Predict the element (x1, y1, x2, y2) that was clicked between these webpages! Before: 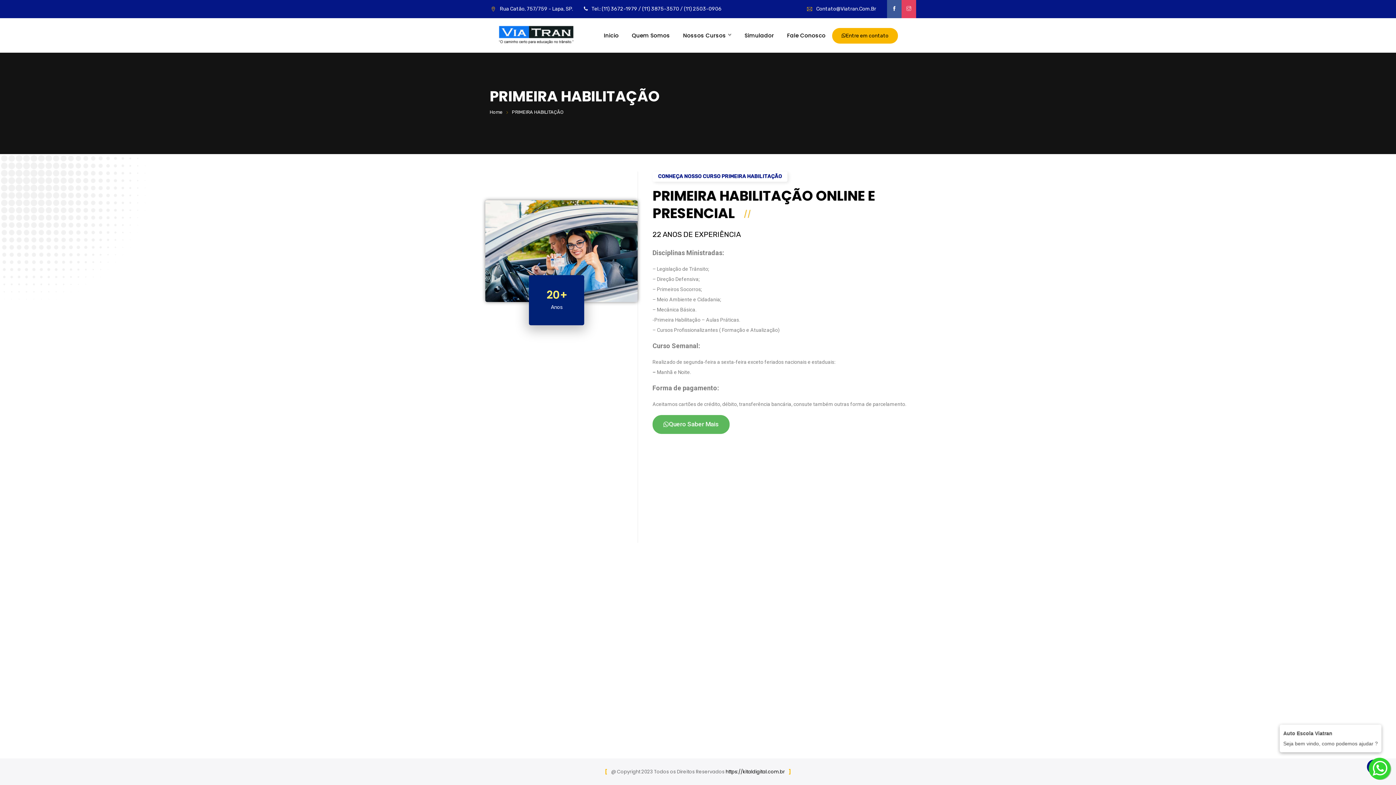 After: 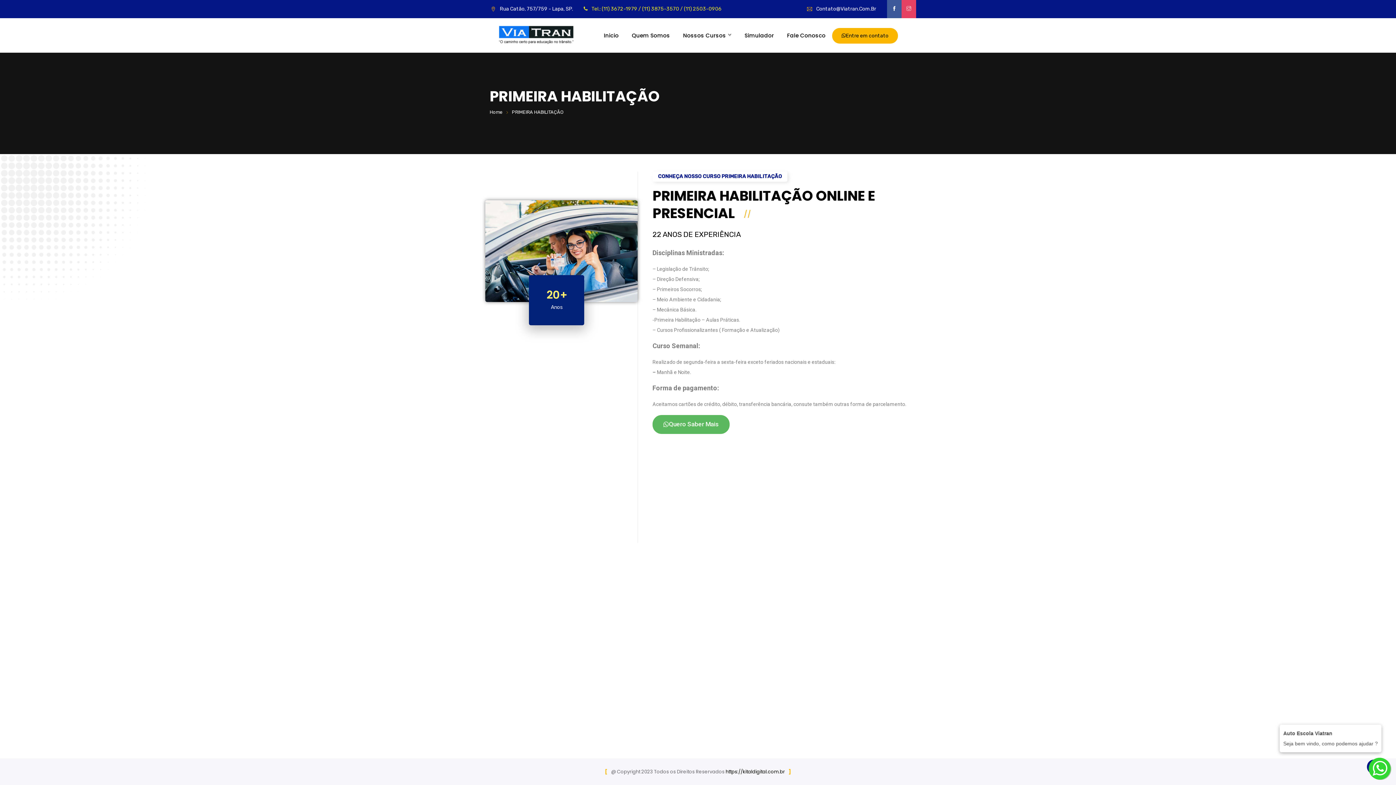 Action: bbox: (584, 5, 721, 12) label: Tel.: (11) 3672-1979 / (11) 3875-3570 / (11) 2503-0906